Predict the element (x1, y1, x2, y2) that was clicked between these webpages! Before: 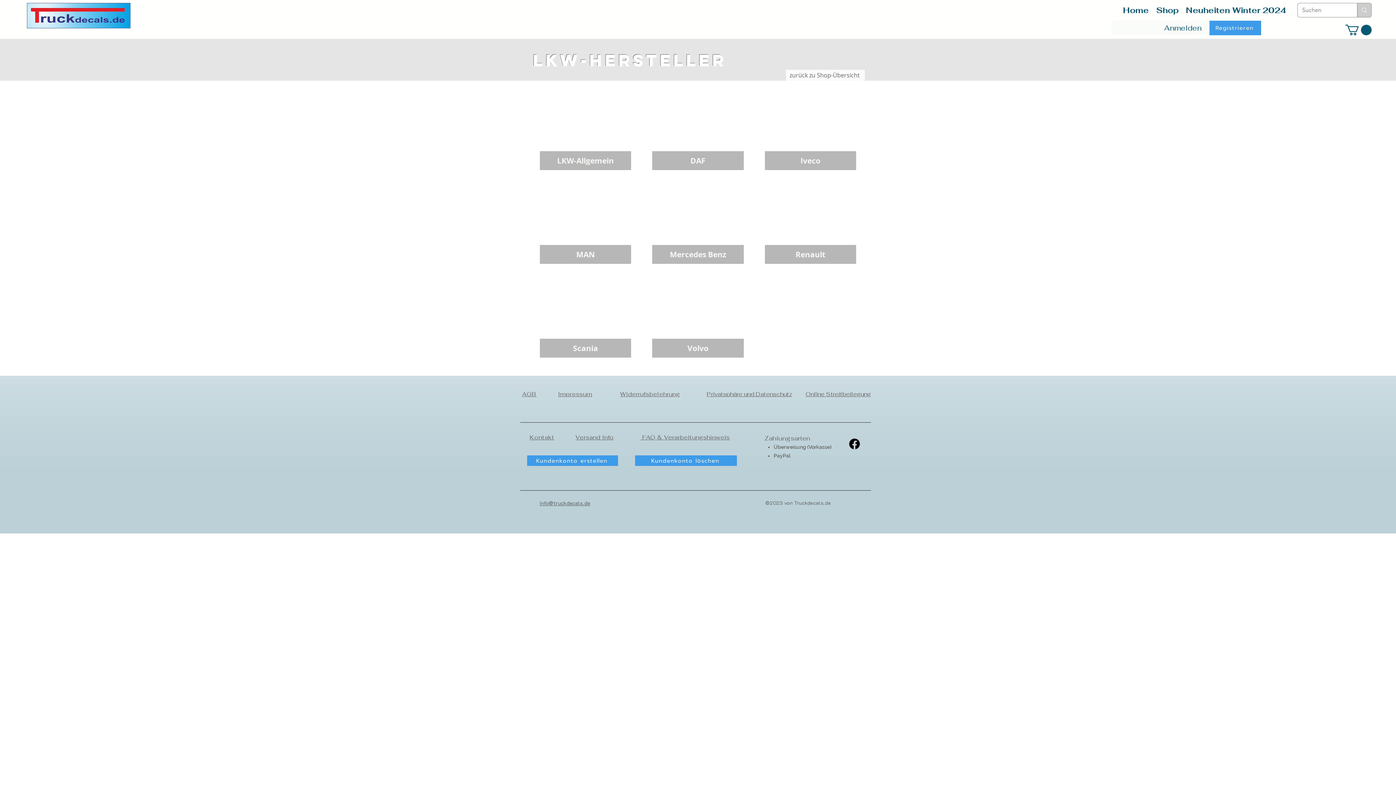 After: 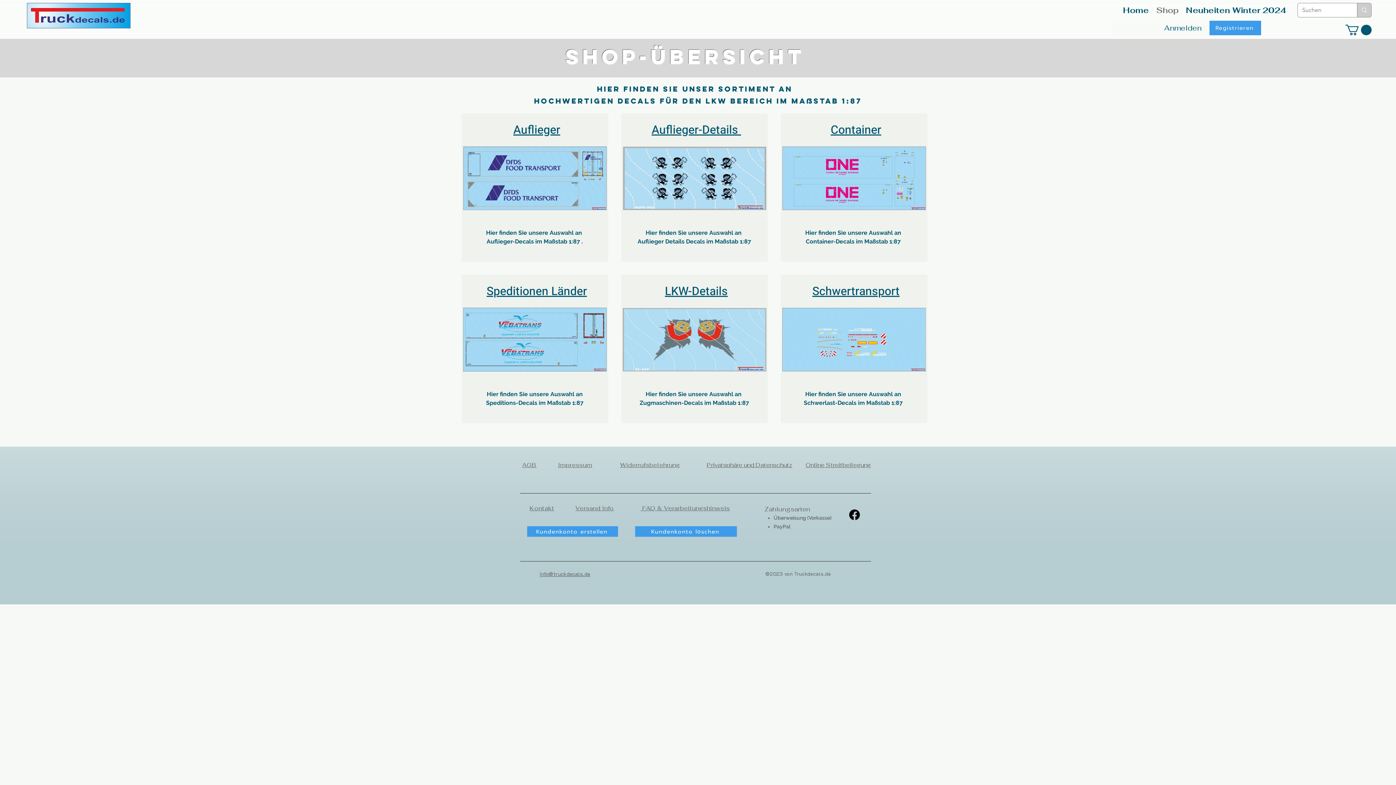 Action: bbox: (1152, 2, 1182, 17) label: Shop